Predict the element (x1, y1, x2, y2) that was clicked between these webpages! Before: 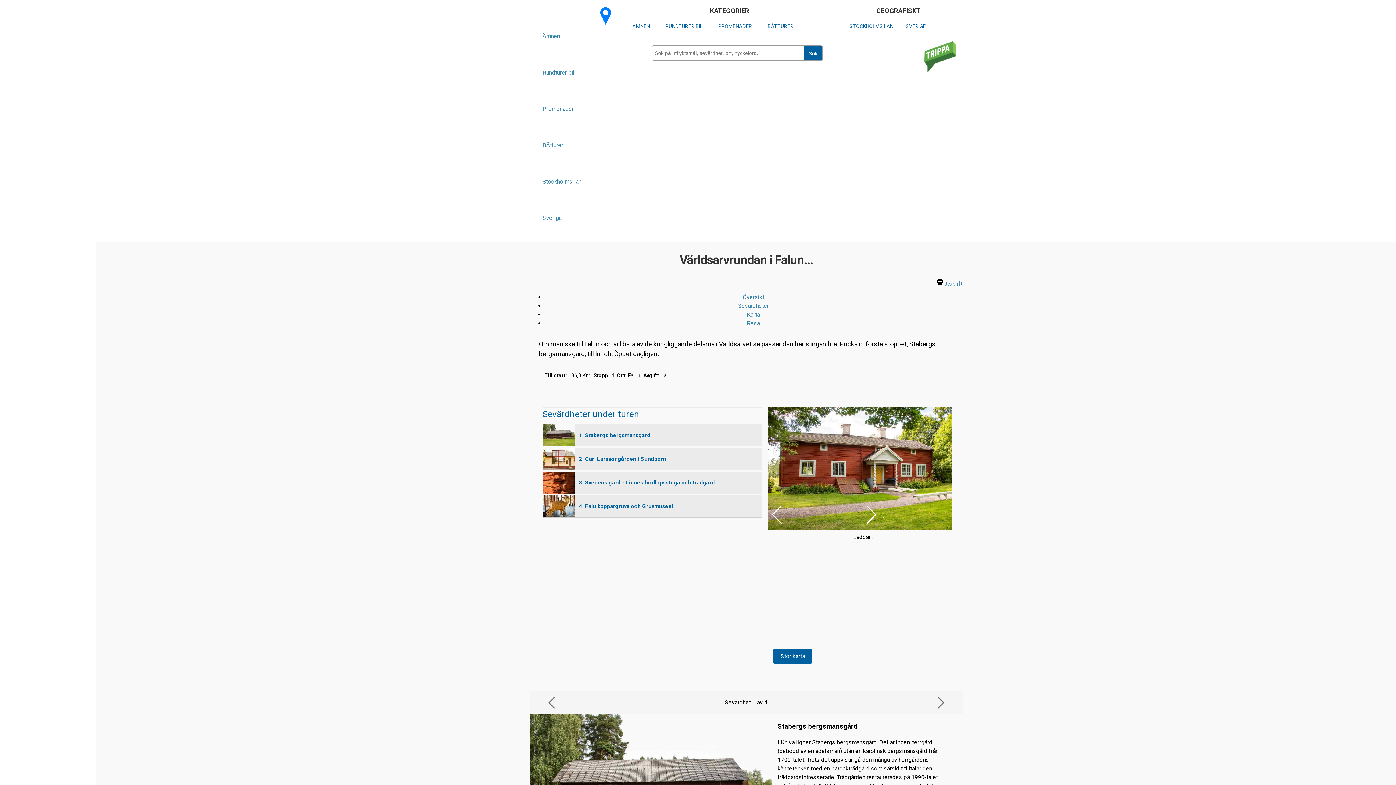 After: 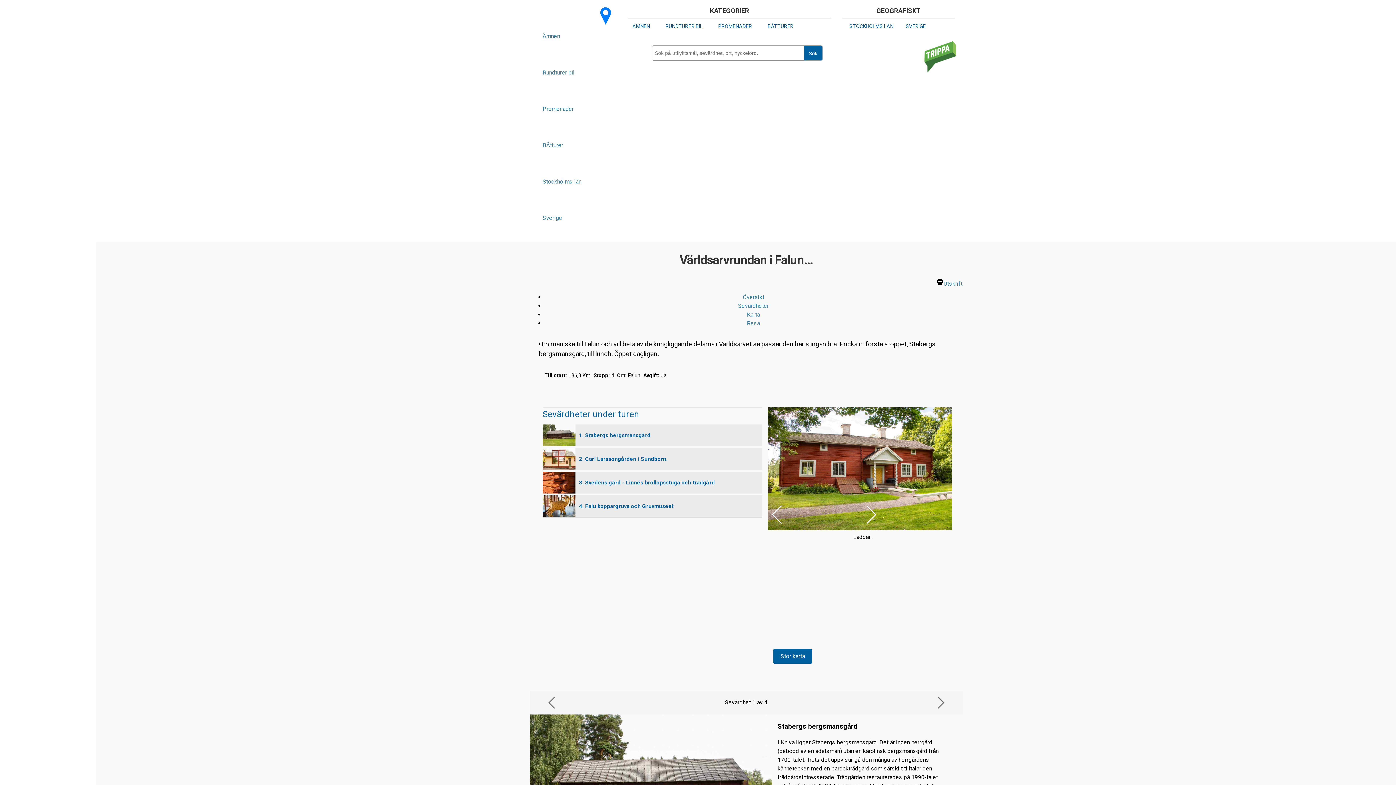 Action: label: Utskrift bbox: (936, 280, 962, 287)